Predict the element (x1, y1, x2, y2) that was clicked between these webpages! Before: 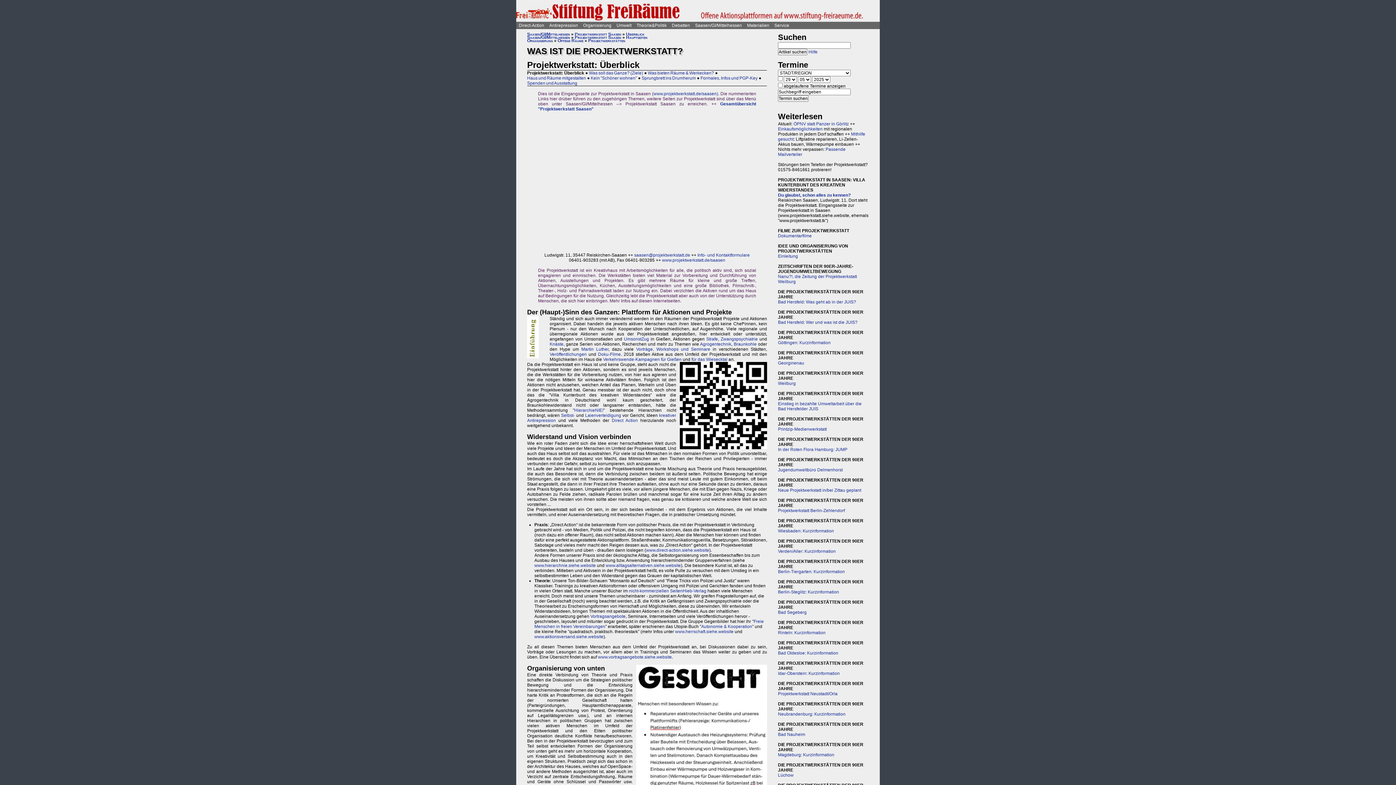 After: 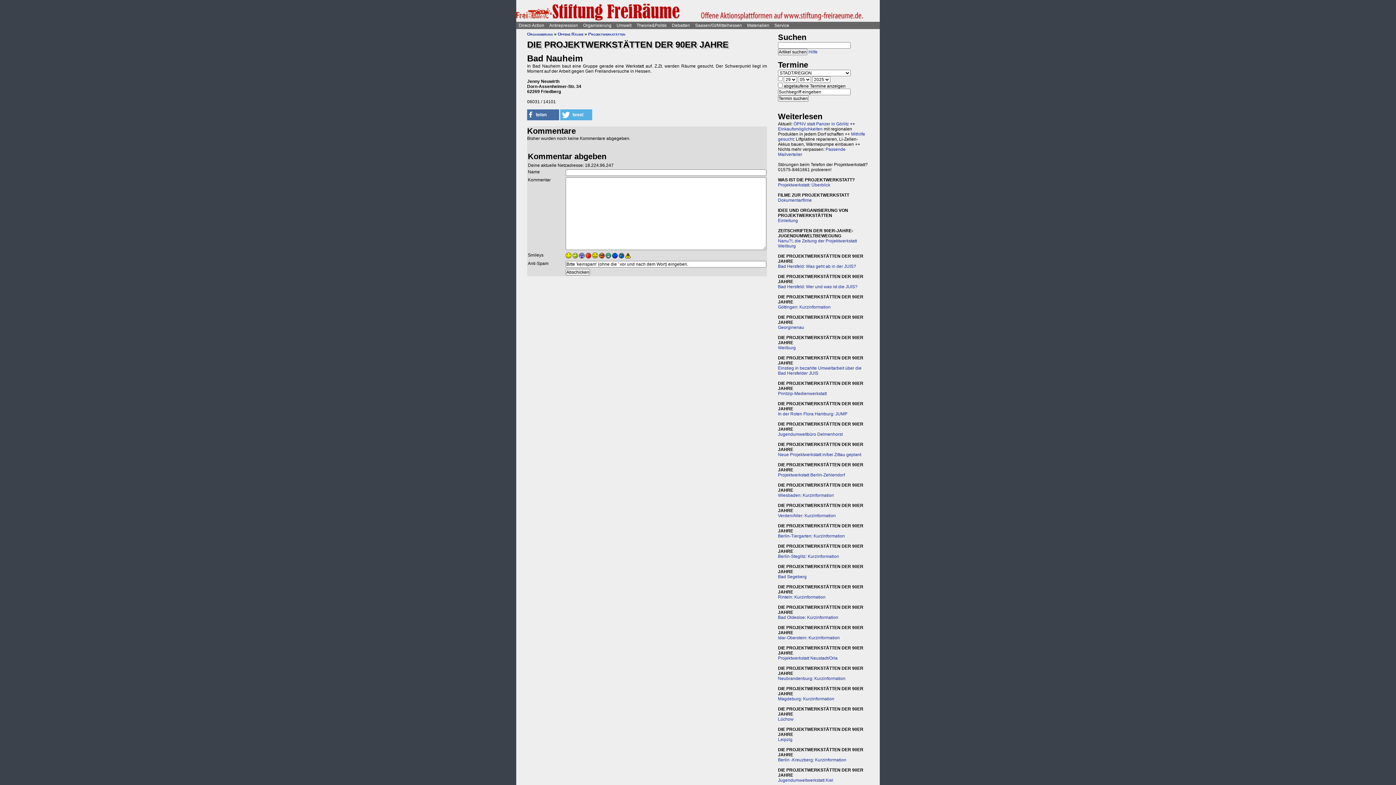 Action: bbox: (778, 732, 805, 737) label: Bad Nauheim